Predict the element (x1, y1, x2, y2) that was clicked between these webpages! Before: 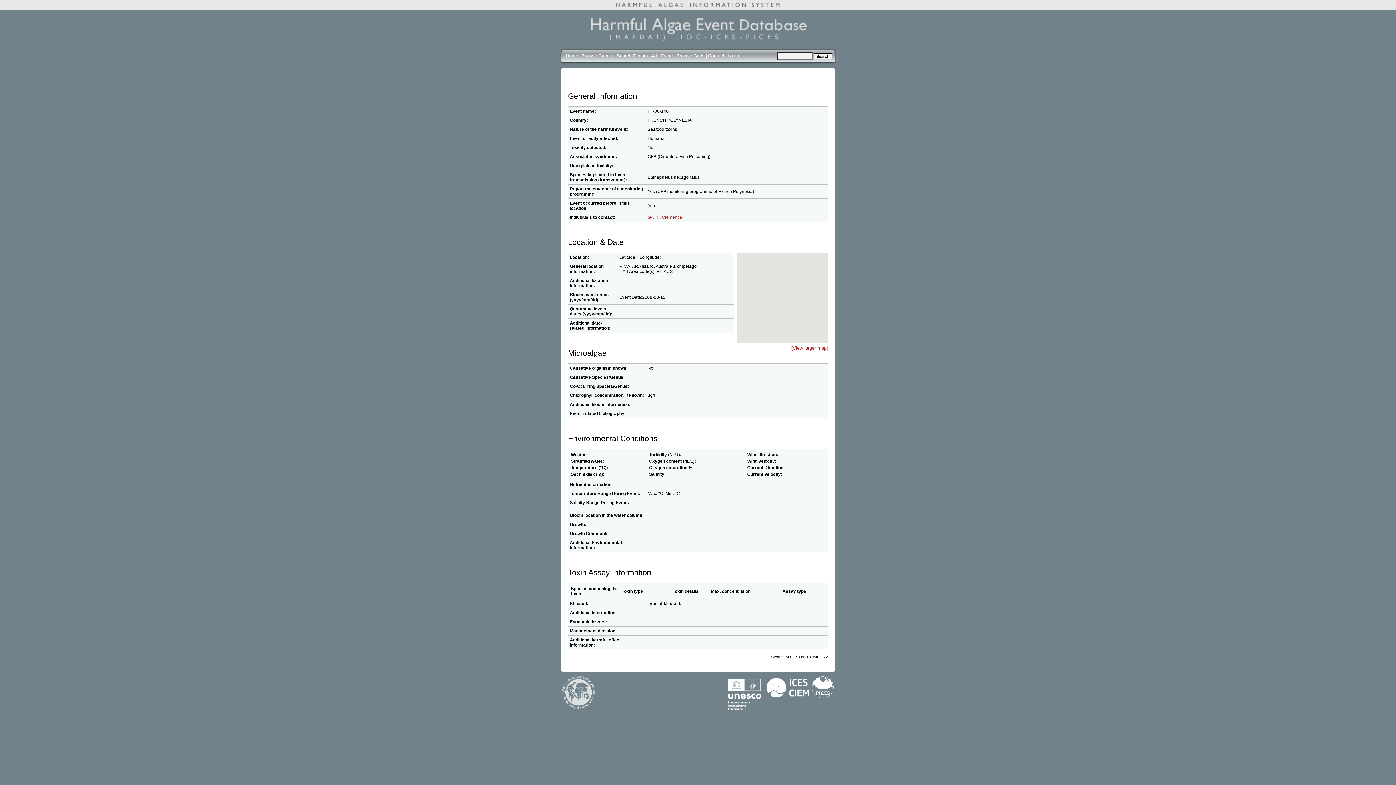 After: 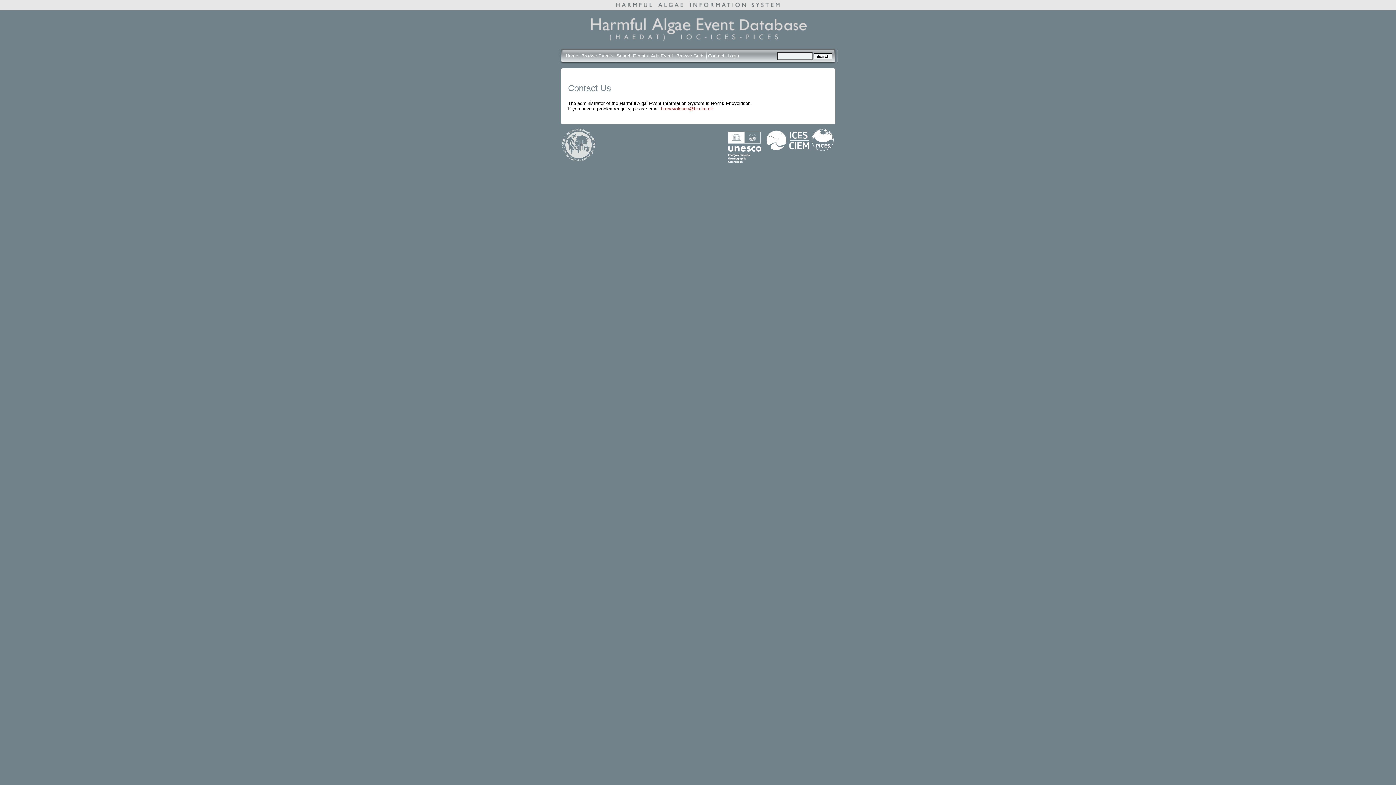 Action: bbox: (708, 53, 724, 58) label: Contact